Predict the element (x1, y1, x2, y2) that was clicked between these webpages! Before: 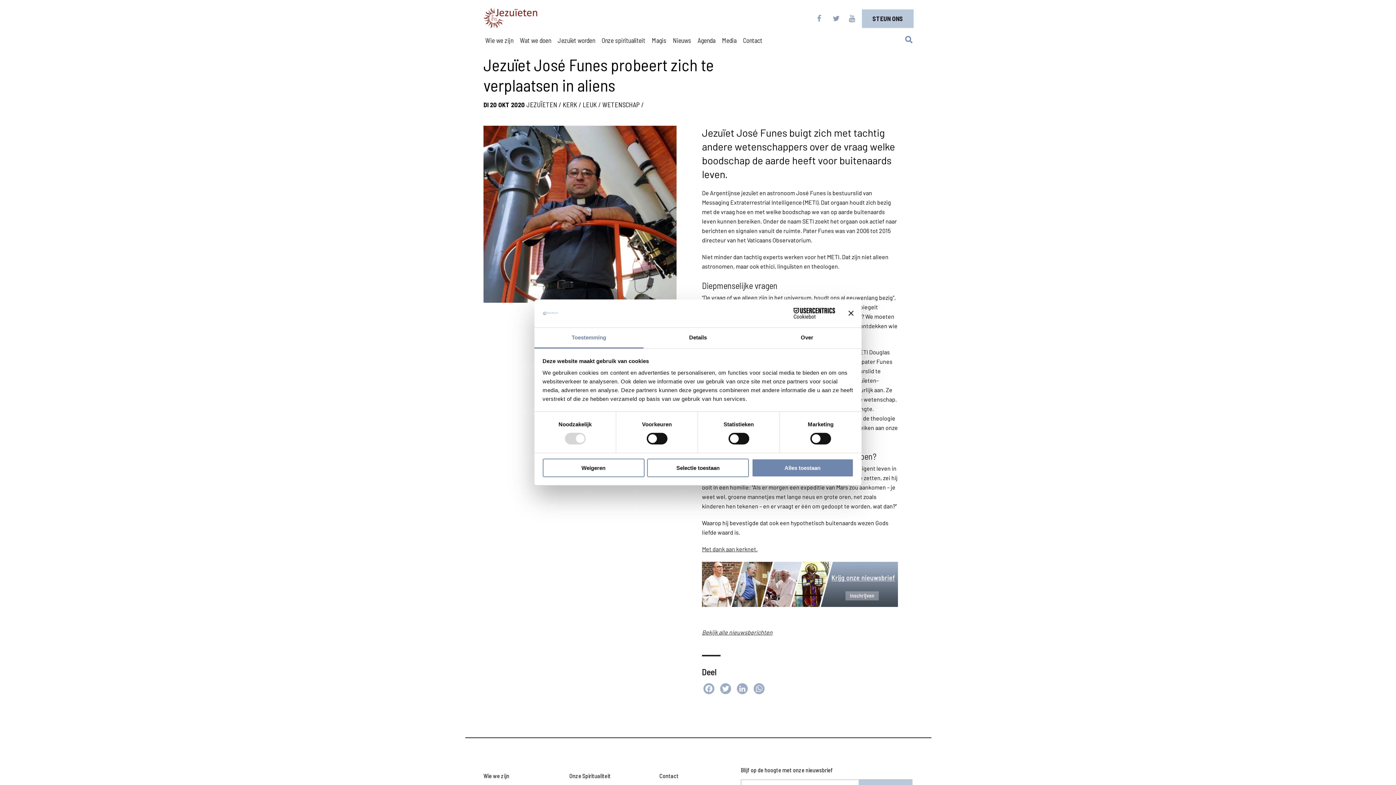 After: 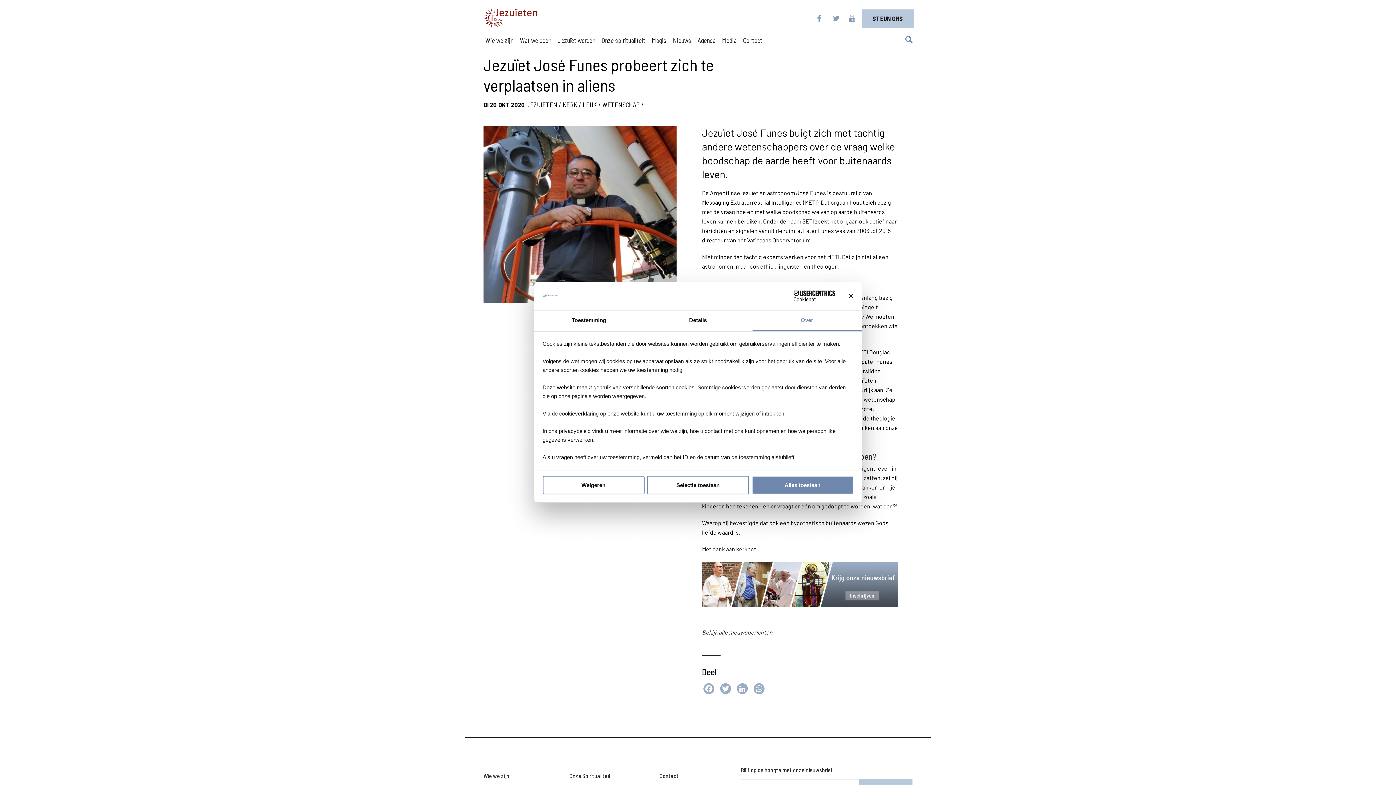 Action: bbox: (752, 327, 861, 348) label: Over